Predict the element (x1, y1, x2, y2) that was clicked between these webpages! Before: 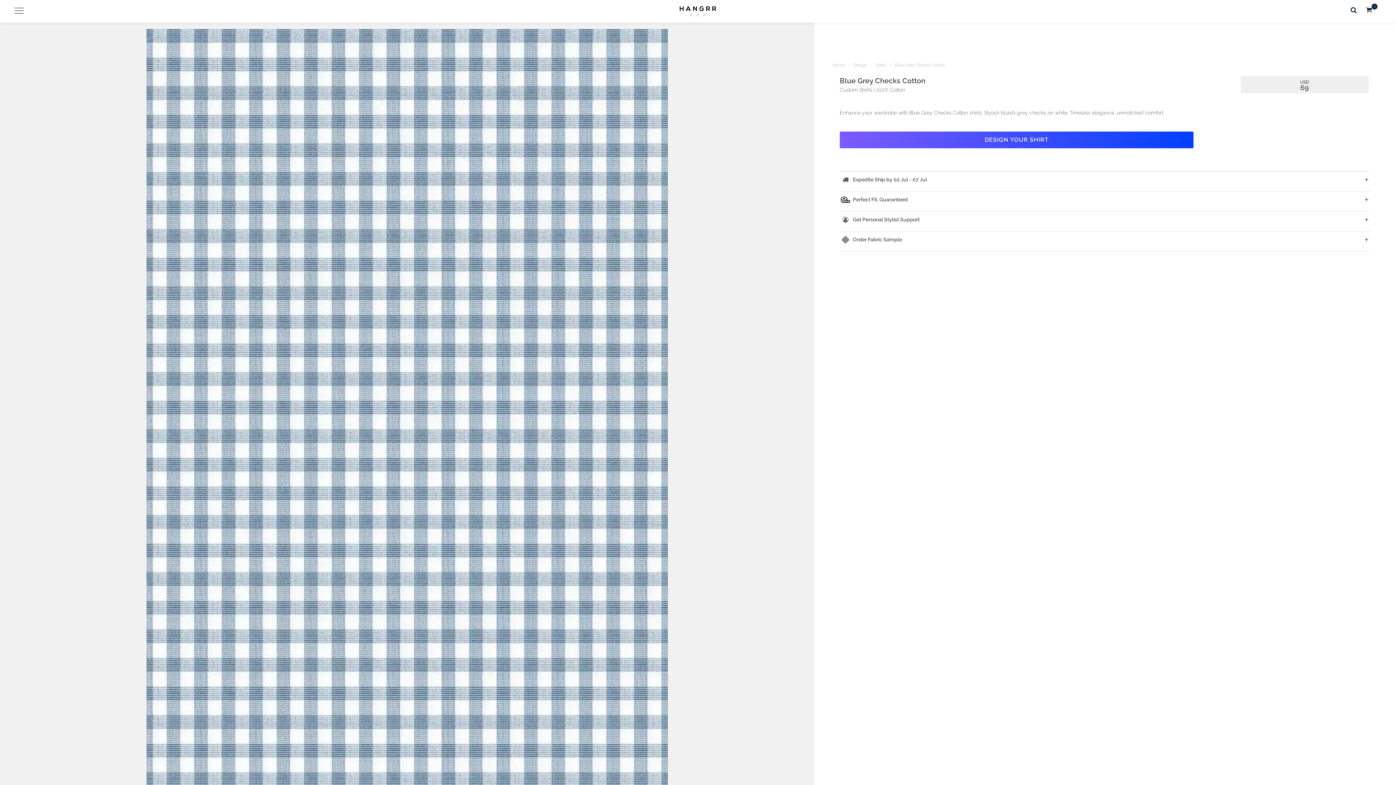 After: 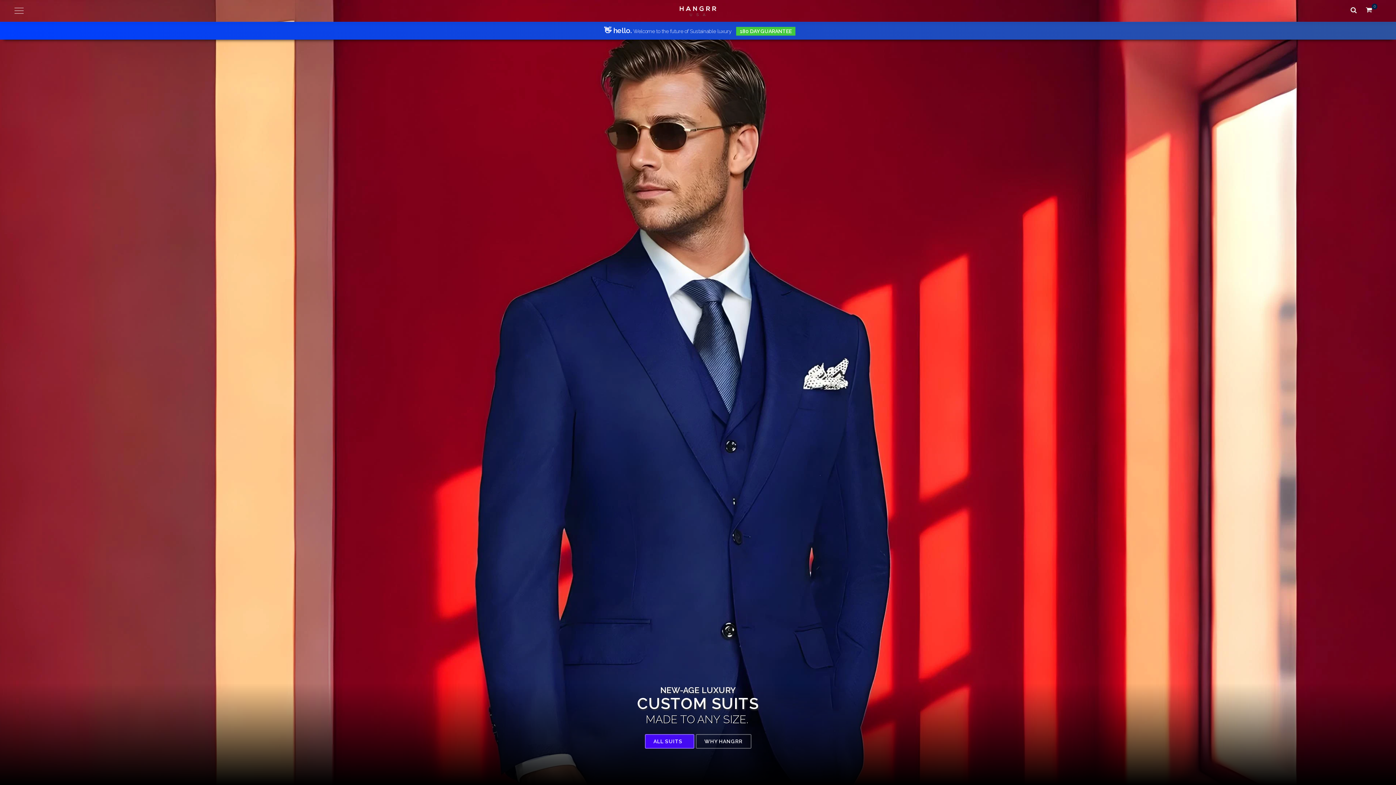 Action: bbox: (423, 0, 973, 22)